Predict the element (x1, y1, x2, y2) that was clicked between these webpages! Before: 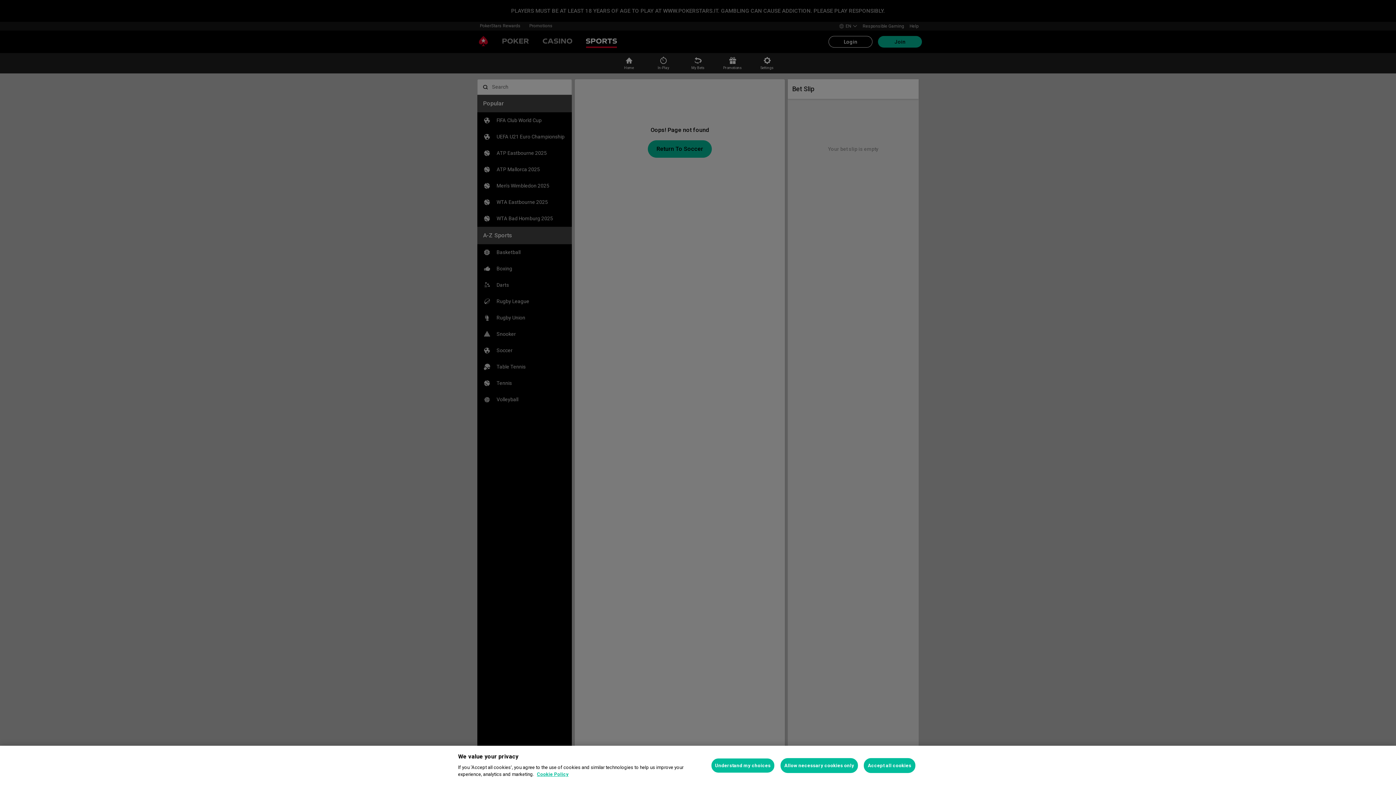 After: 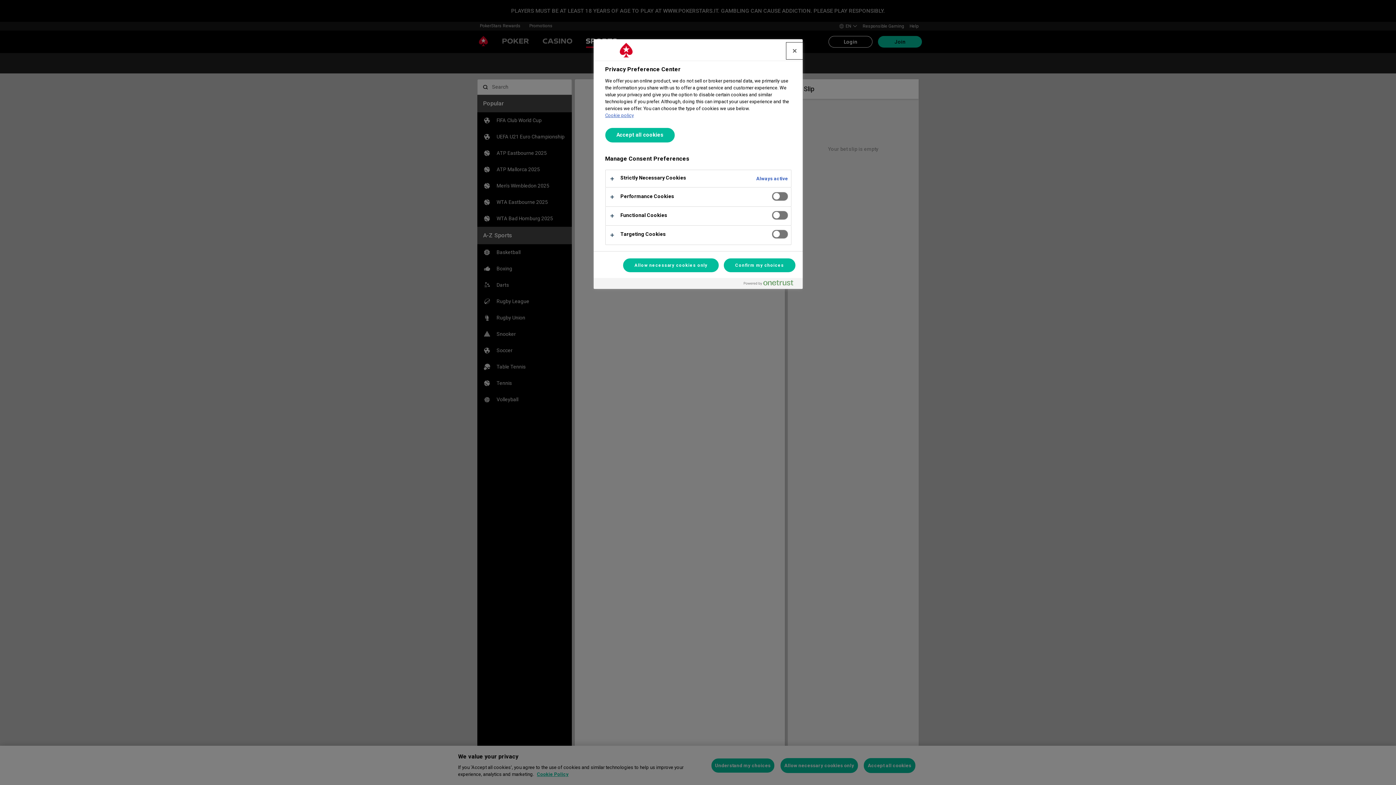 Action: bbox: (711, 758, 774, 773) label: Understand my choices